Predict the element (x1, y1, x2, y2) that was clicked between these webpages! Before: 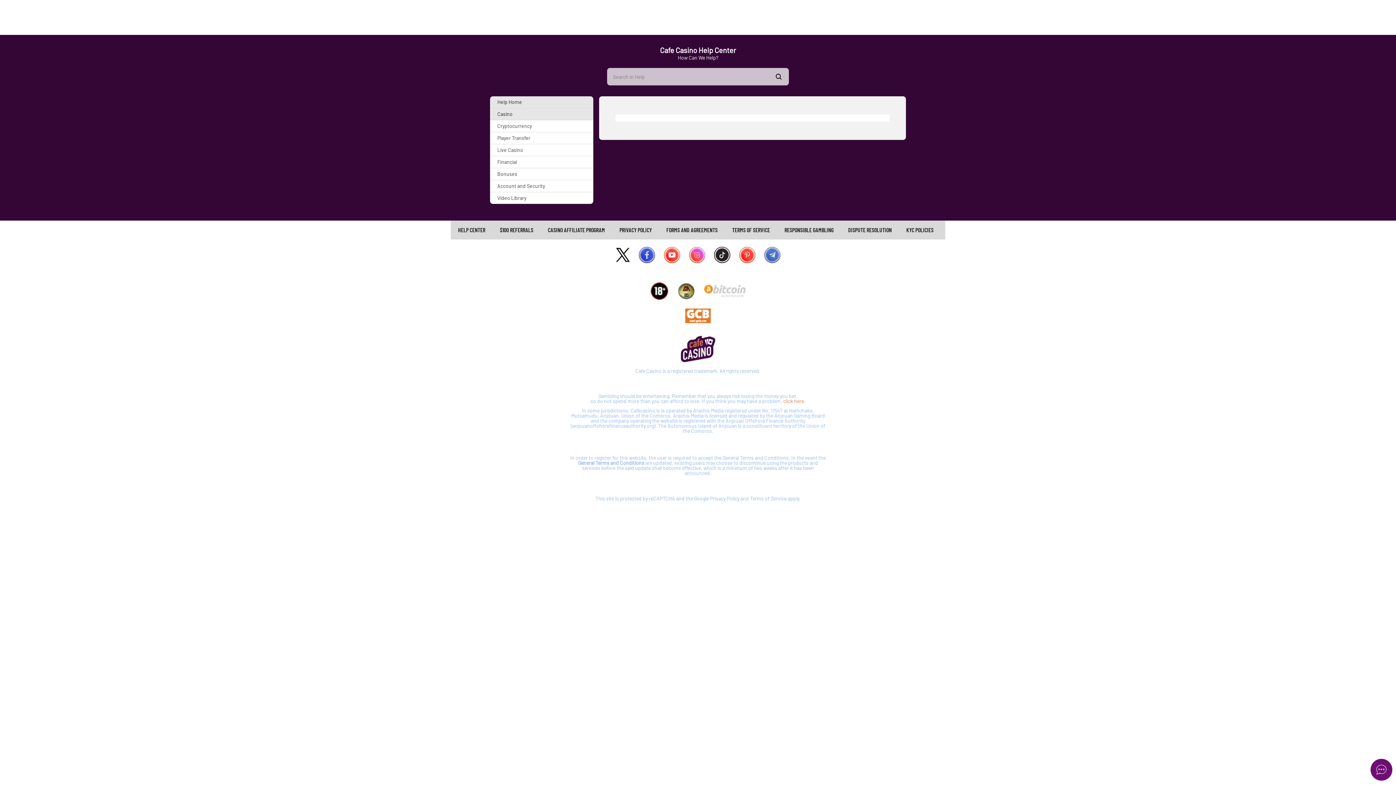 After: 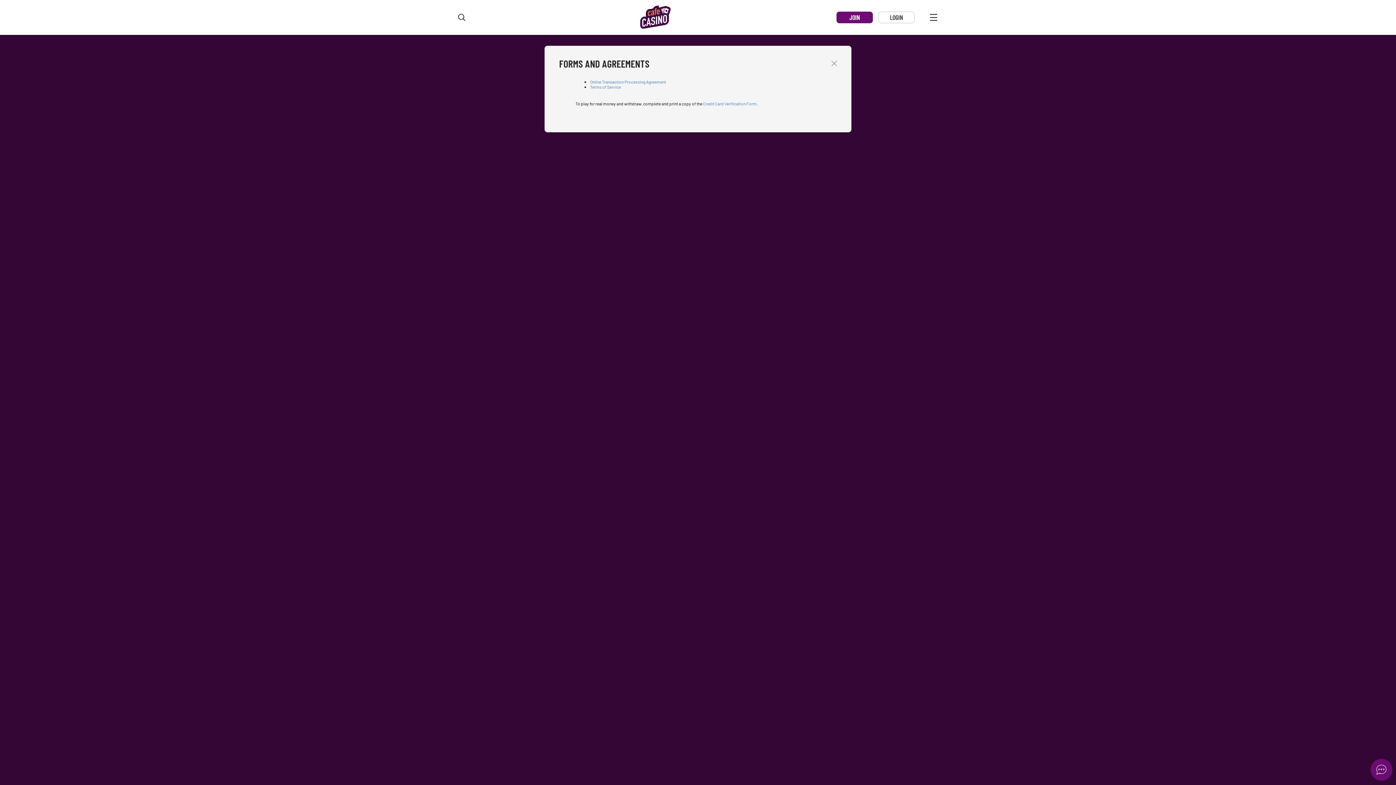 Action: bbox: (659, 220, 725, 239) label: FORMS AND AGREEMENTS